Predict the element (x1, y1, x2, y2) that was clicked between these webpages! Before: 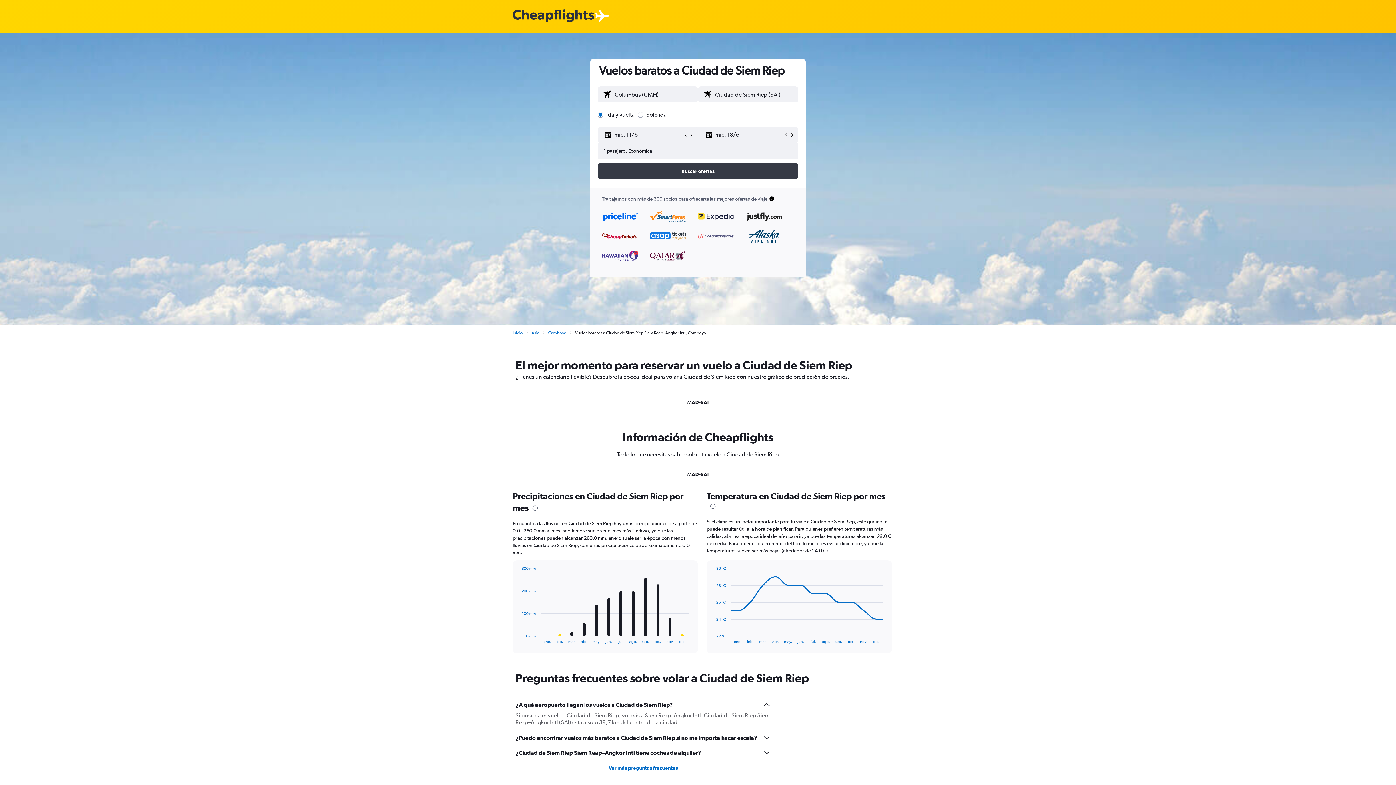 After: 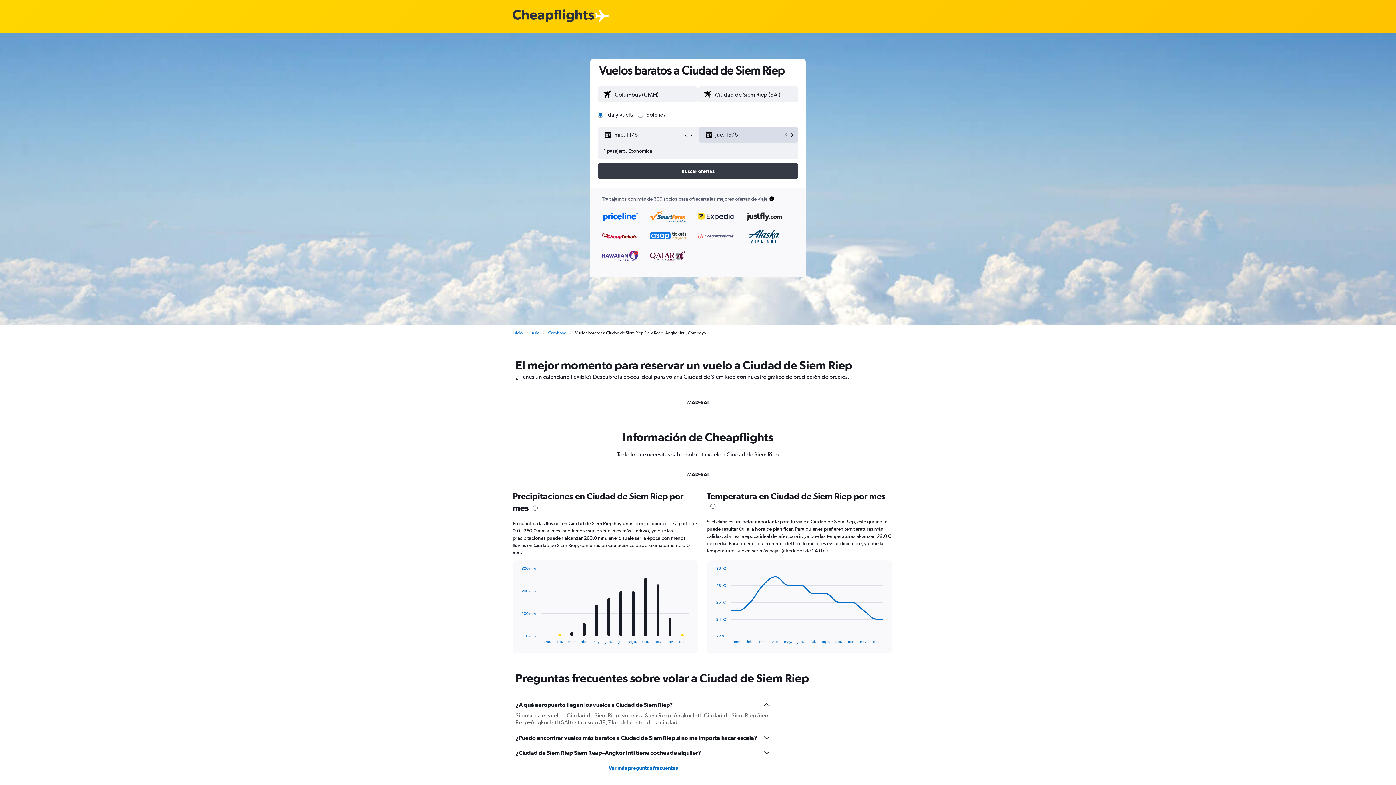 Action: bbox: (789, 132, 795, 137)